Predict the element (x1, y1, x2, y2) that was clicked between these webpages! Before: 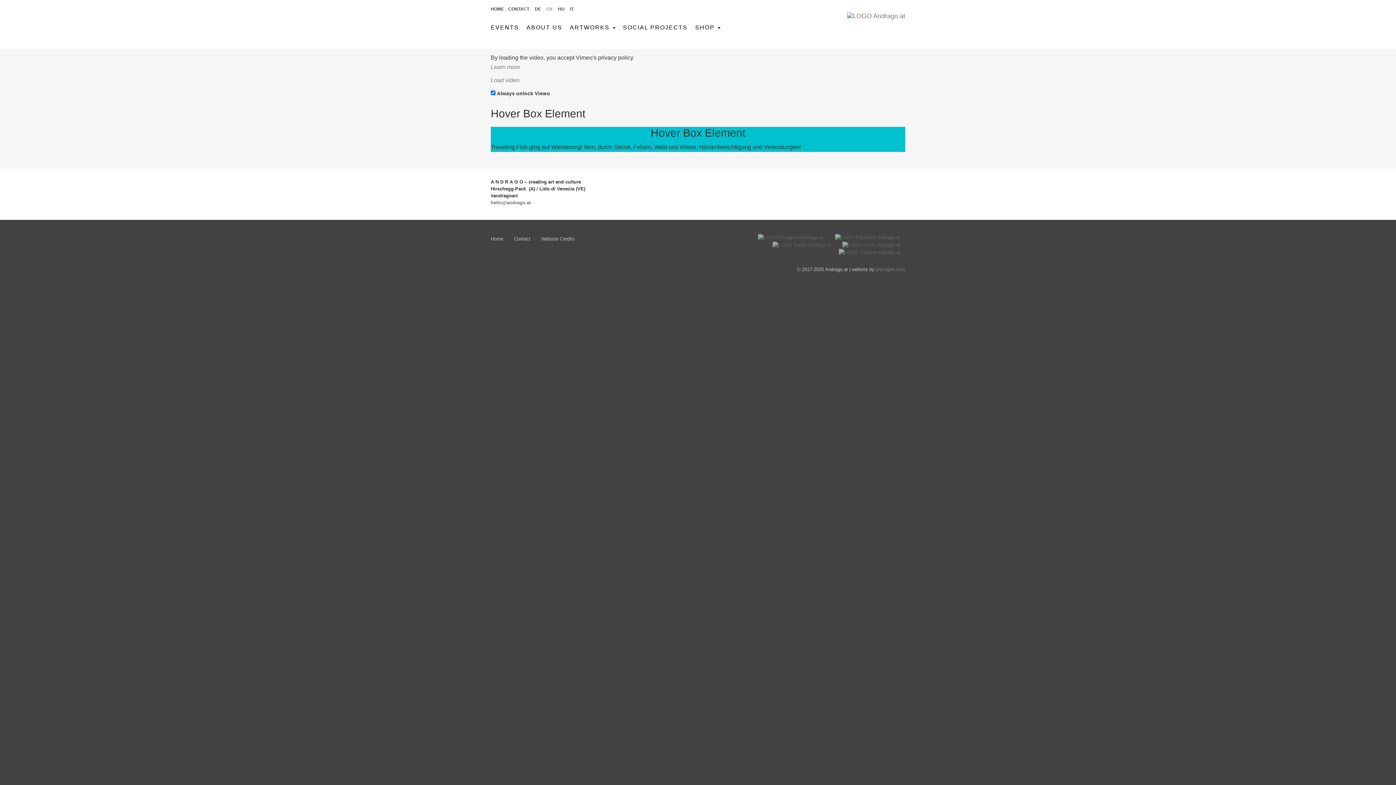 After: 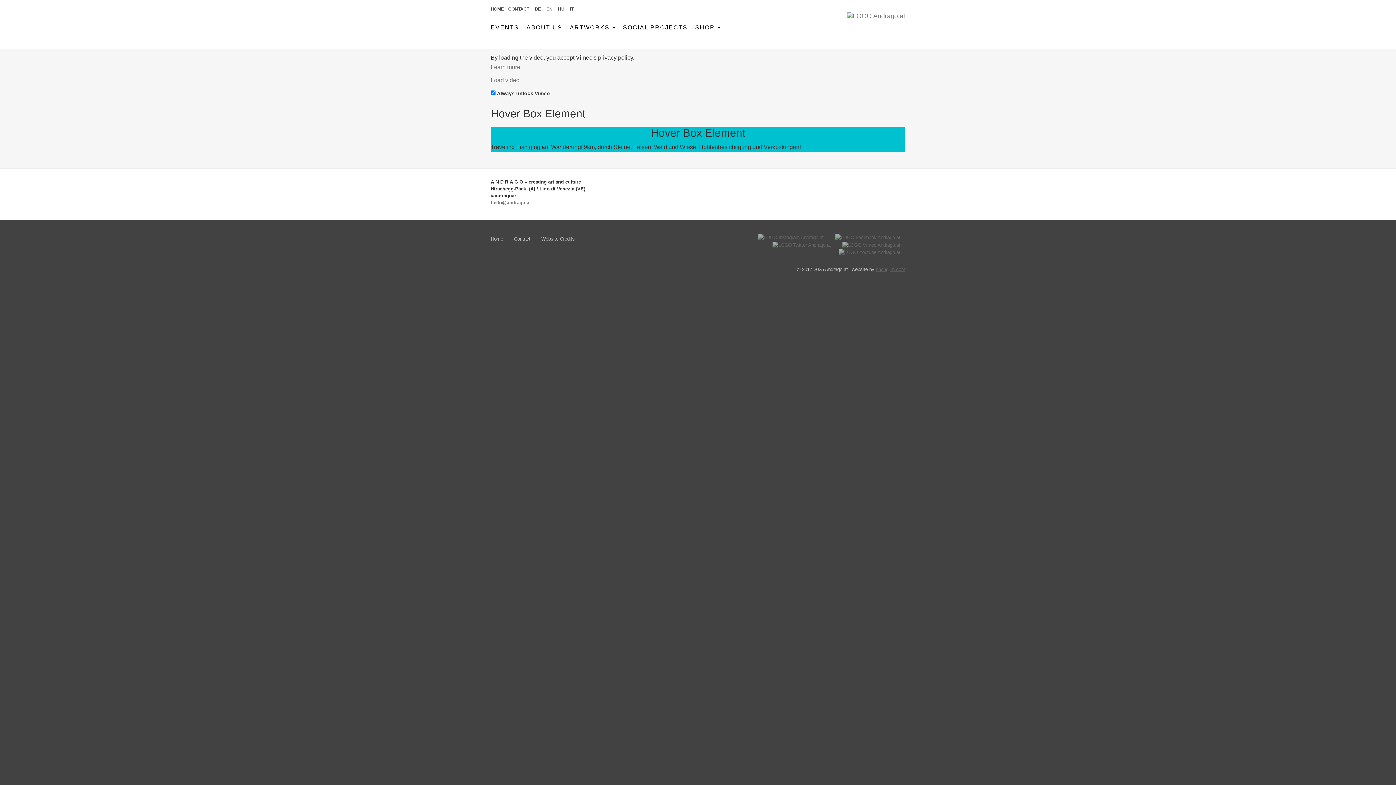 Action: bbox: (876, 266, 905, 272) label: phongjim.com